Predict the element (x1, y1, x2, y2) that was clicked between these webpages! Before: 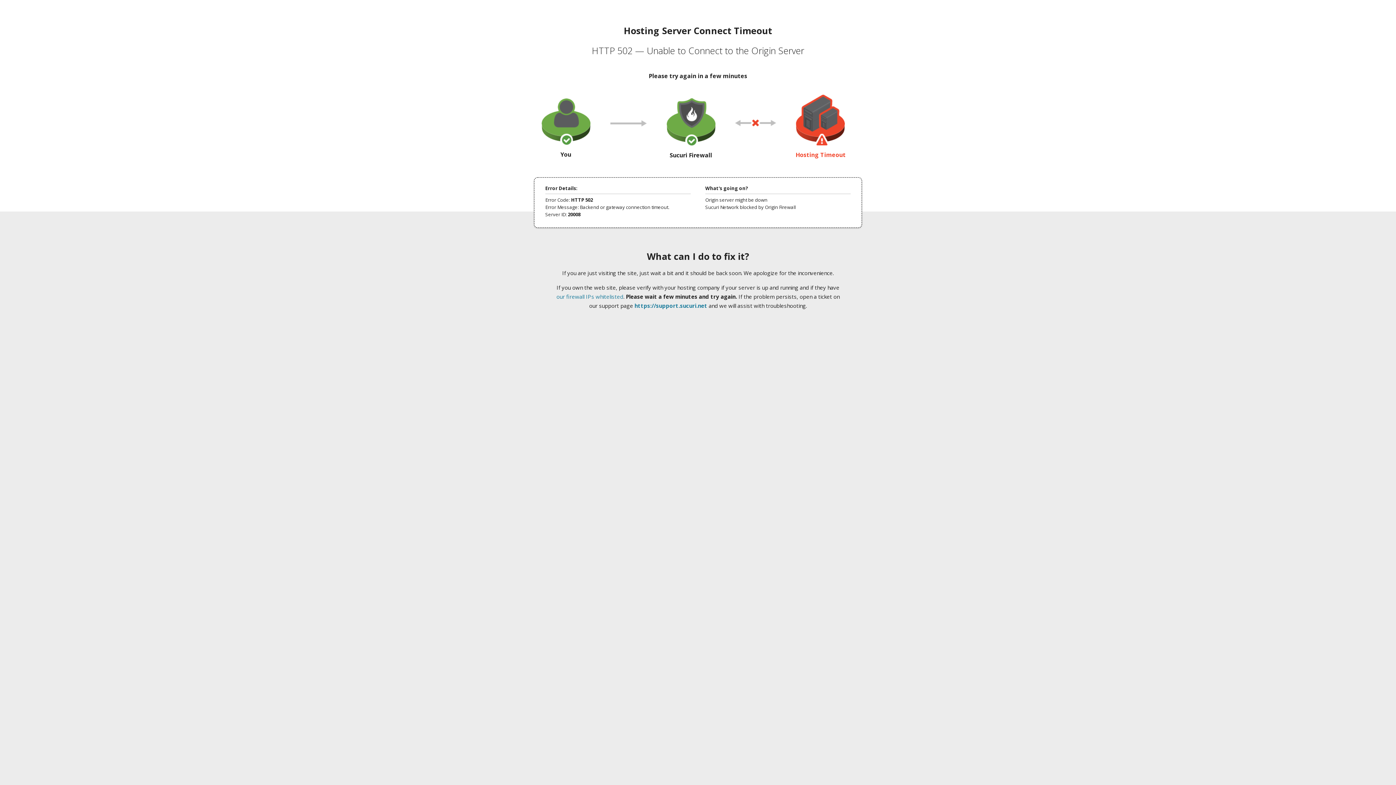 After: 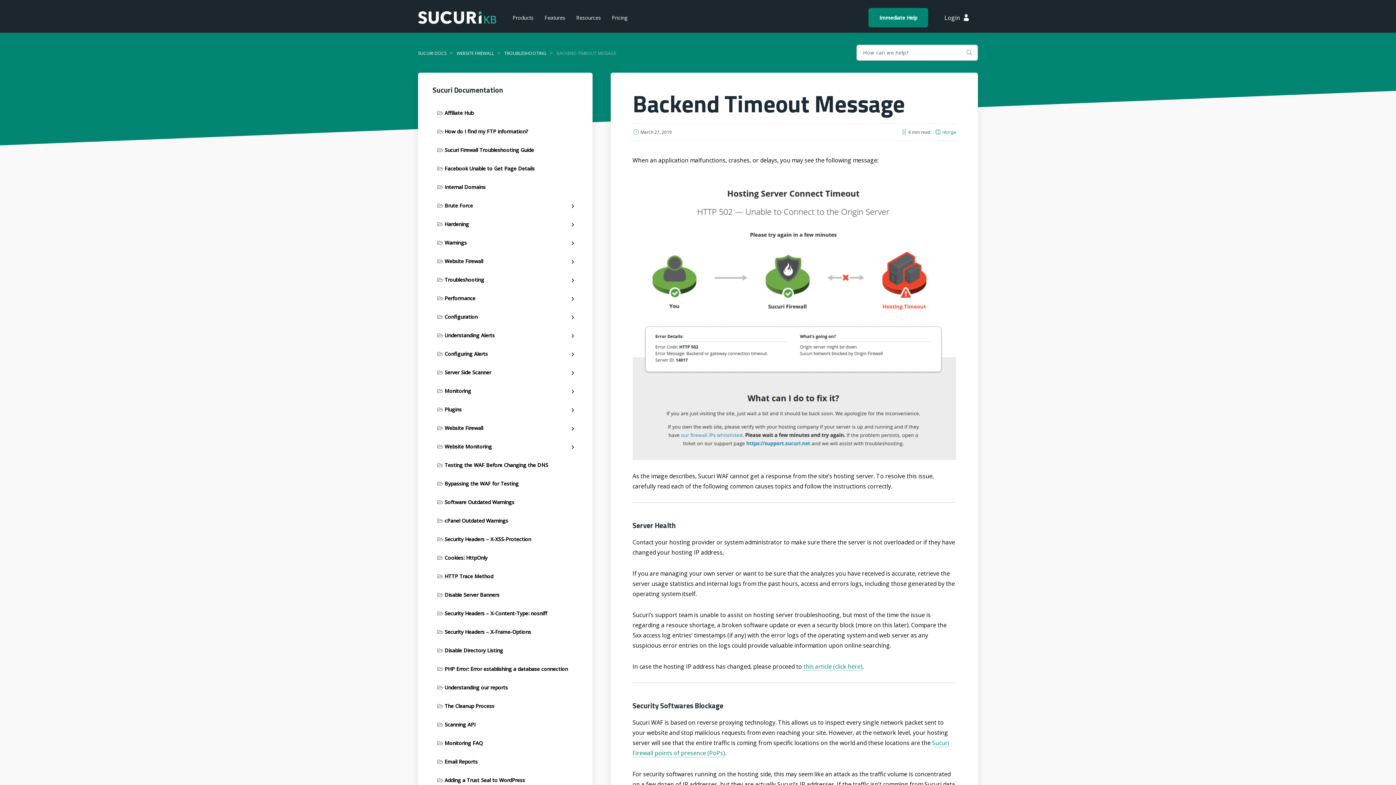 Action: label: our firewall IPs whitelisted bbox: (556, 293, 623, 300)